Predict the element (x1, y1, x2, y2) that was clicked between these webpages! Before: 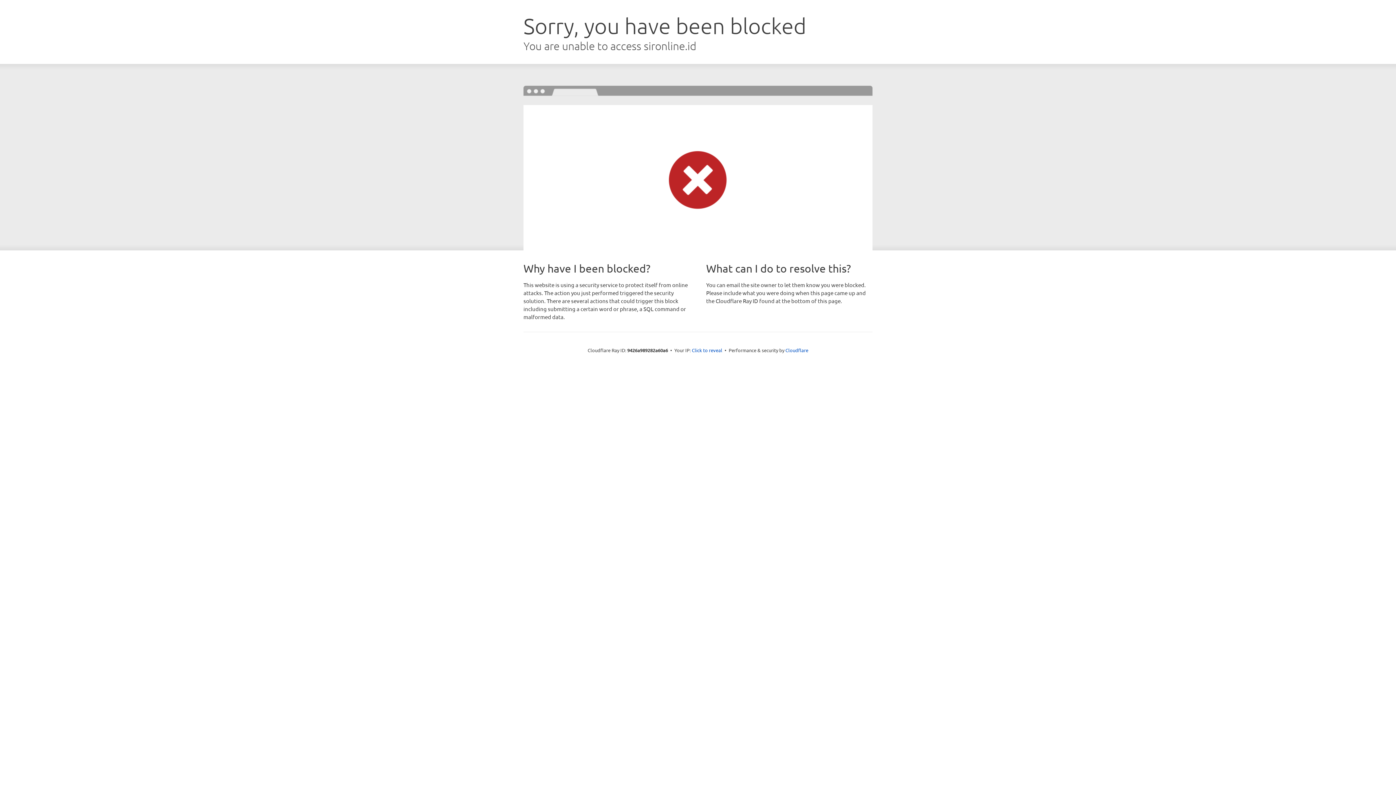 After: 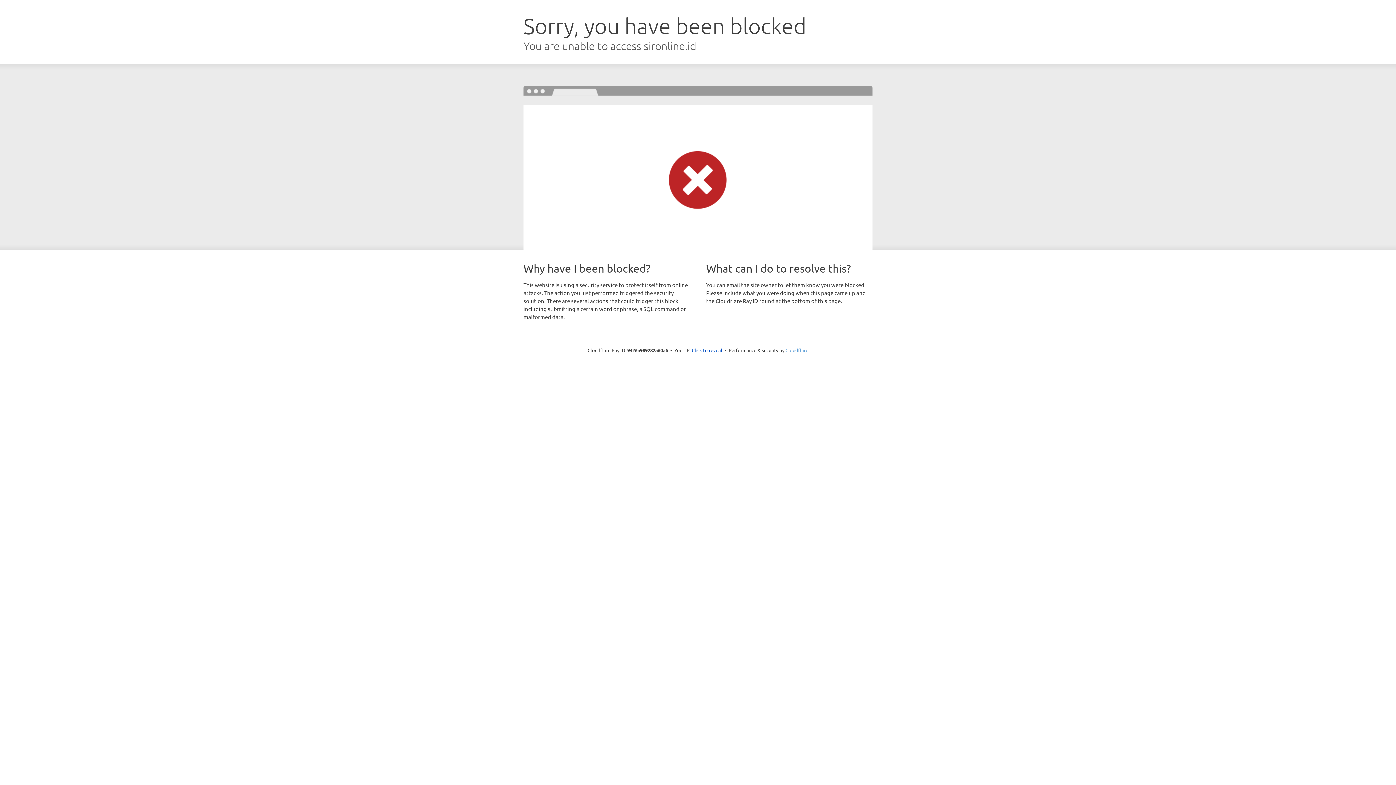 Action: bbox: (785, 347, 808, 353) label: Cloudflare